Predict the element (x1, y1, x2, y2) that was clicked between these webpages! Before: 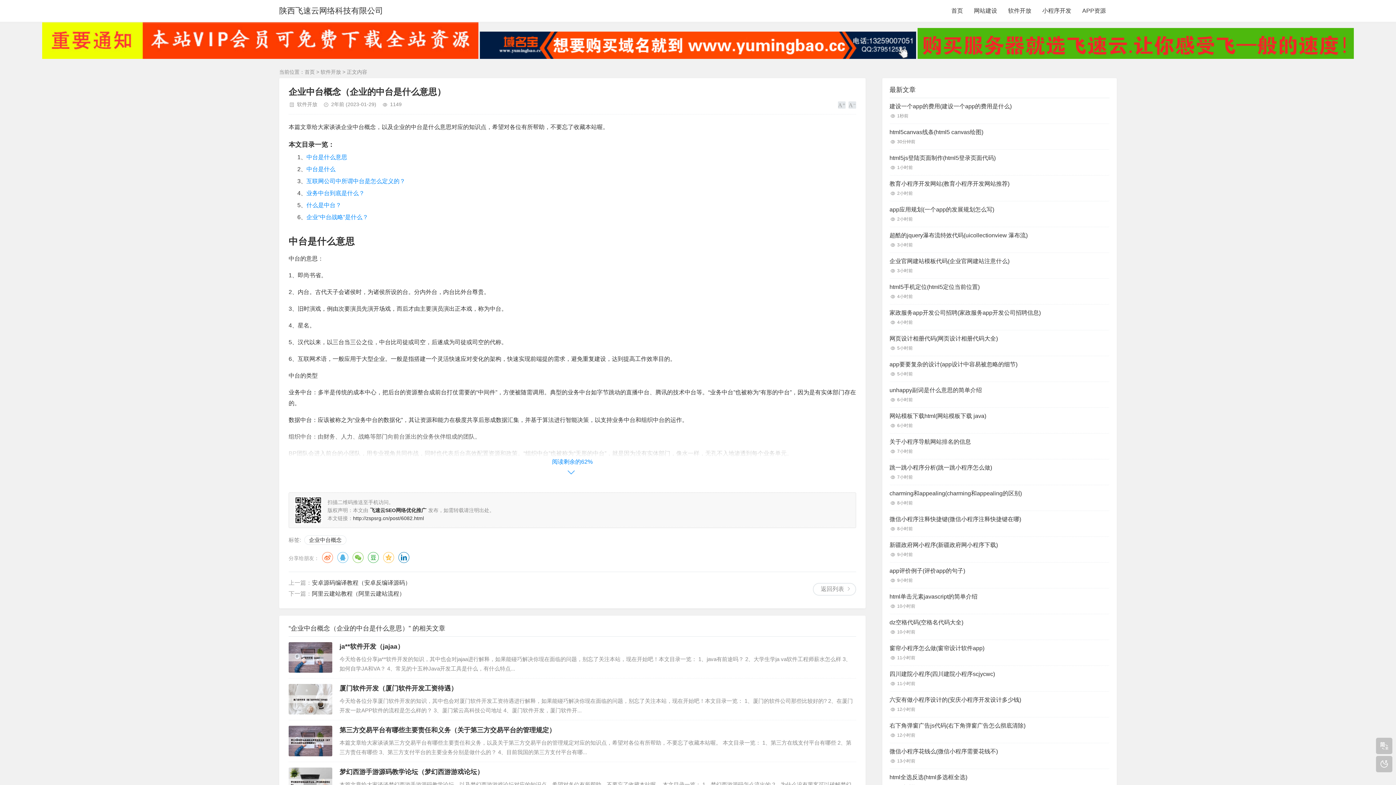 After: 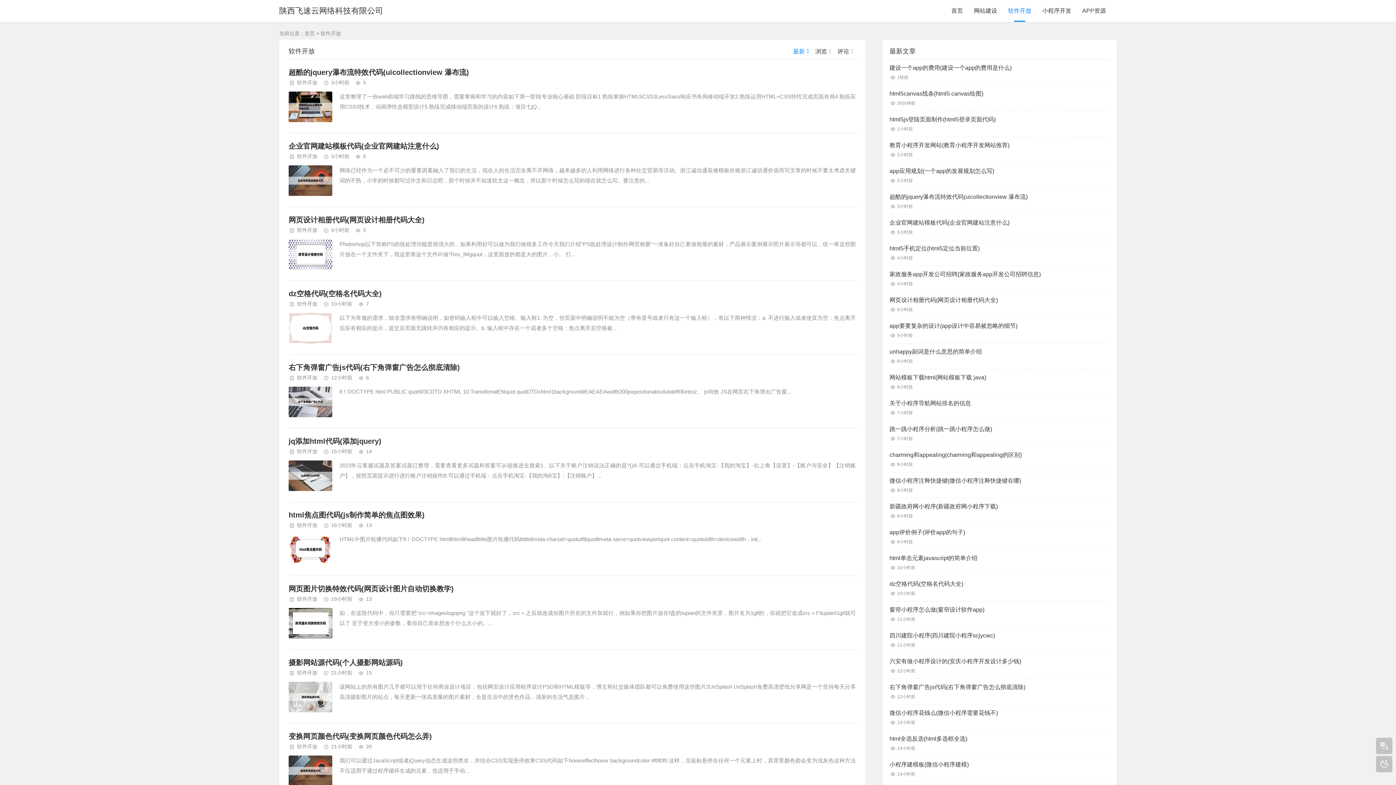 Action: bbox: (1008, 0, 1031, 21) label: 软件开放